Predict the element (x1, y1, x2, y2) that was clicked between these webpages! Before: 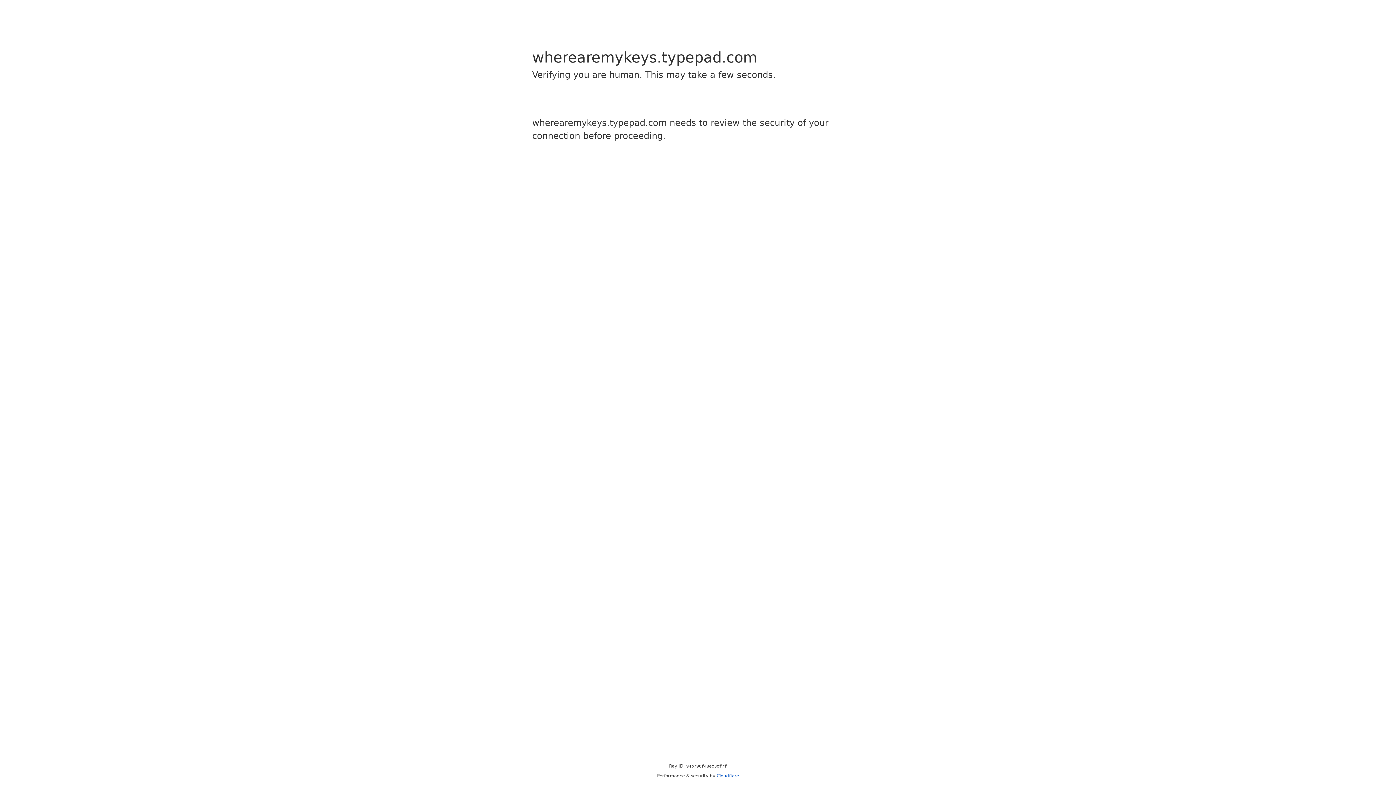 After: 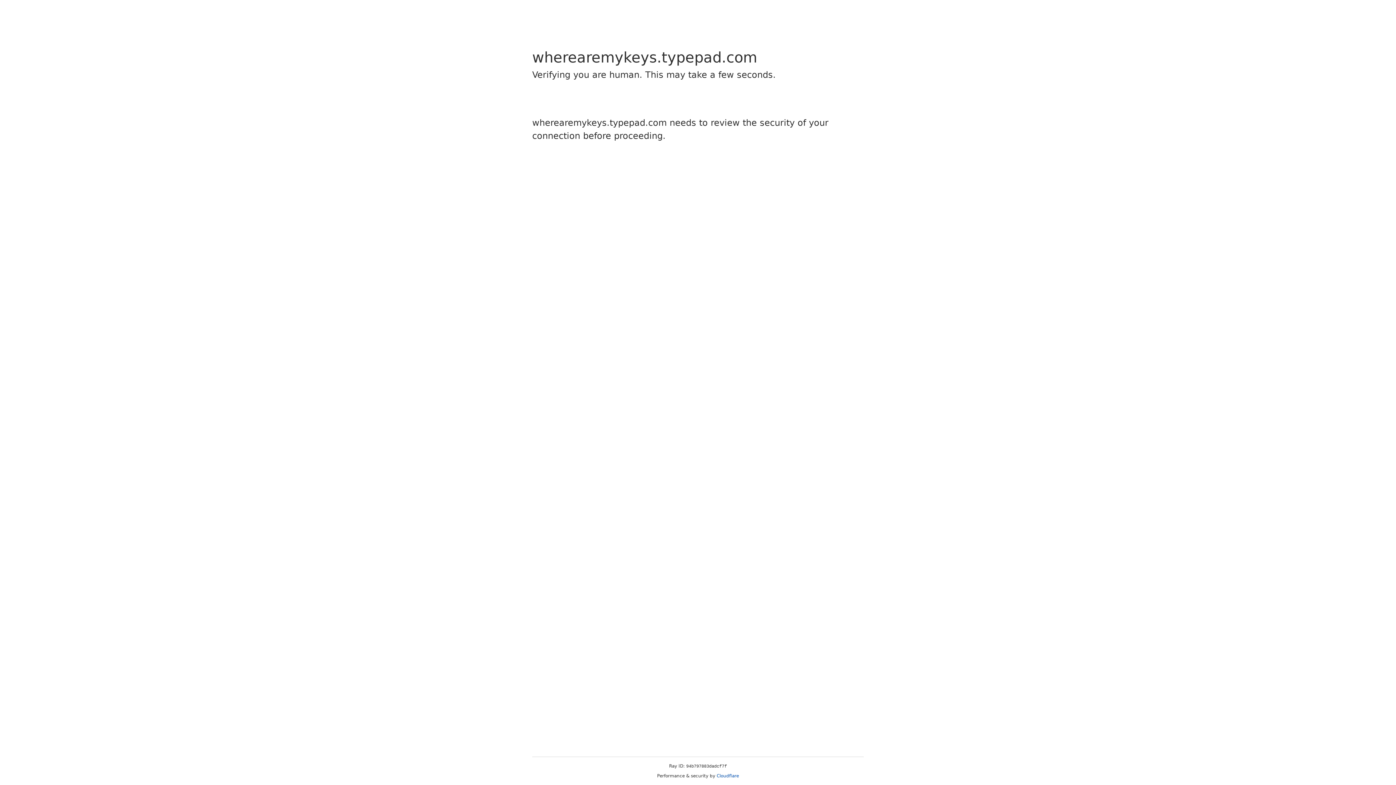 Action: bbox: (716, 773, 739, 778) label: Cloudflare